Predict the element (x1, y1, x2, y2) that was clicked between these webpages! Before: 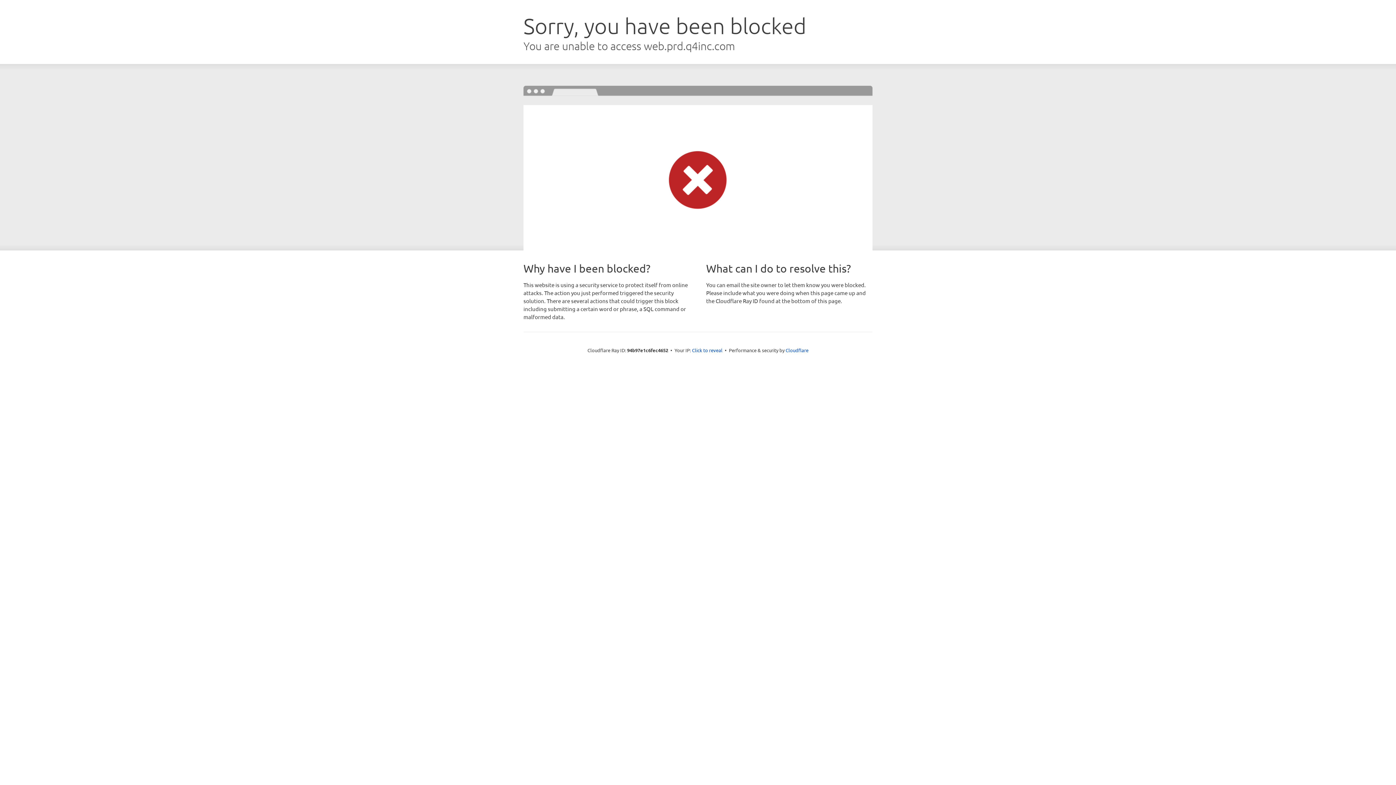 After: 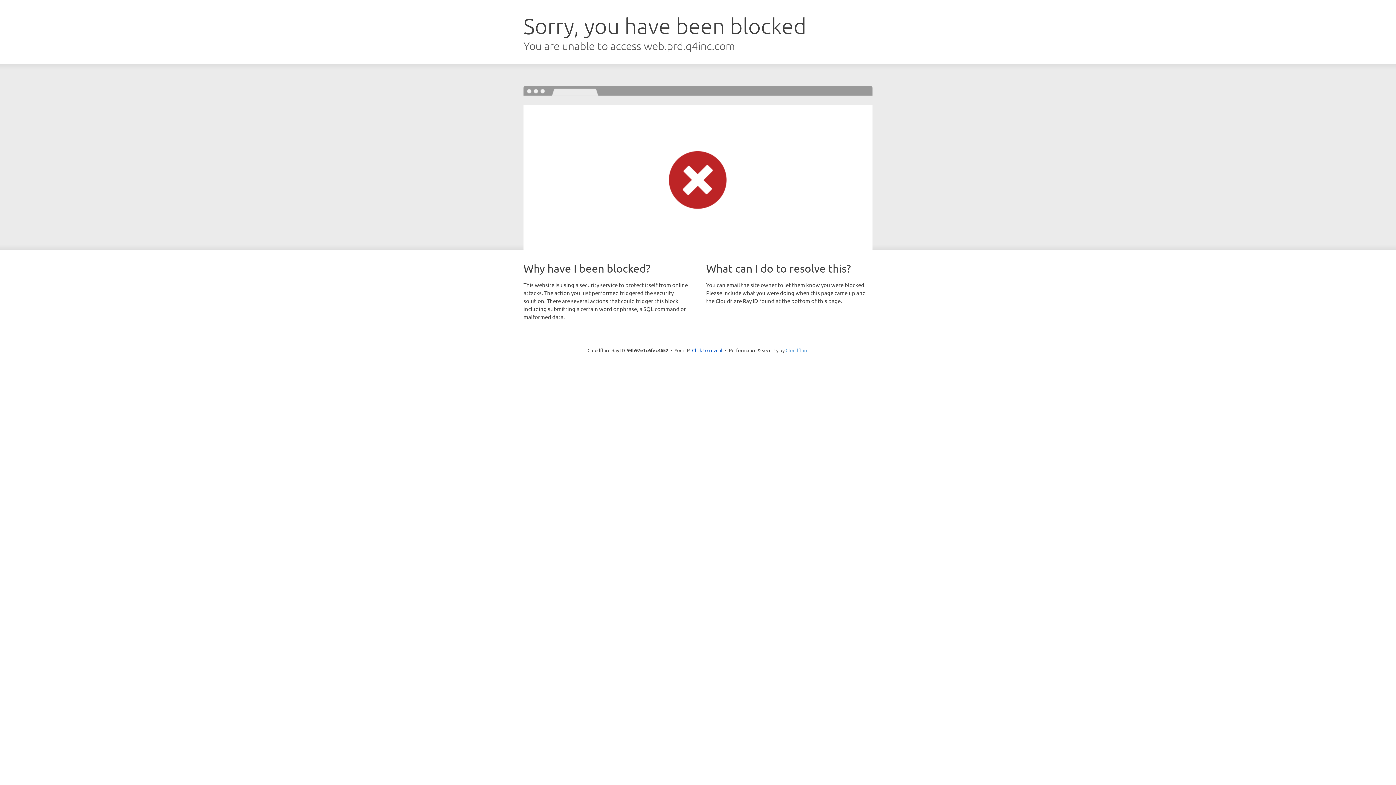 Action: bbox: (785, 347, 808, 353) label: Cloudflare